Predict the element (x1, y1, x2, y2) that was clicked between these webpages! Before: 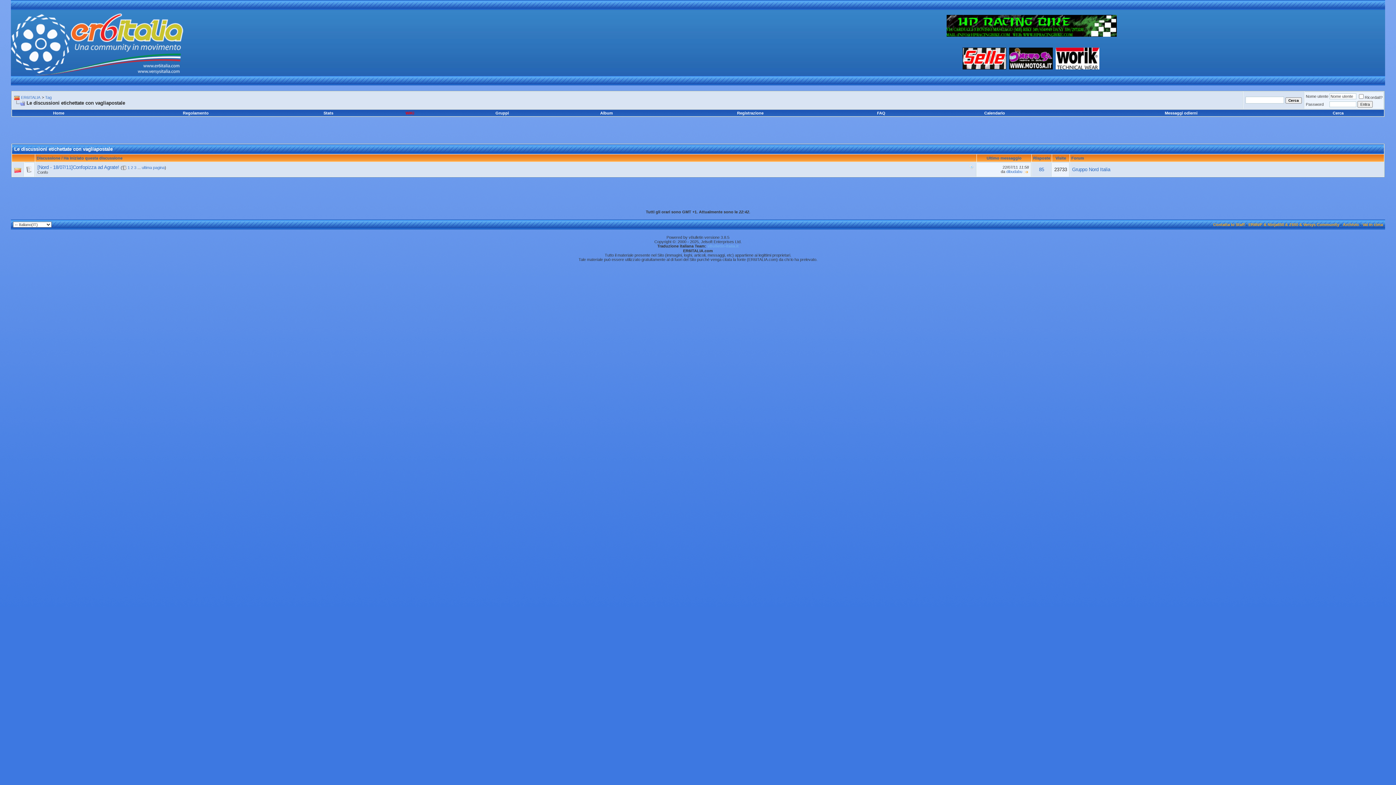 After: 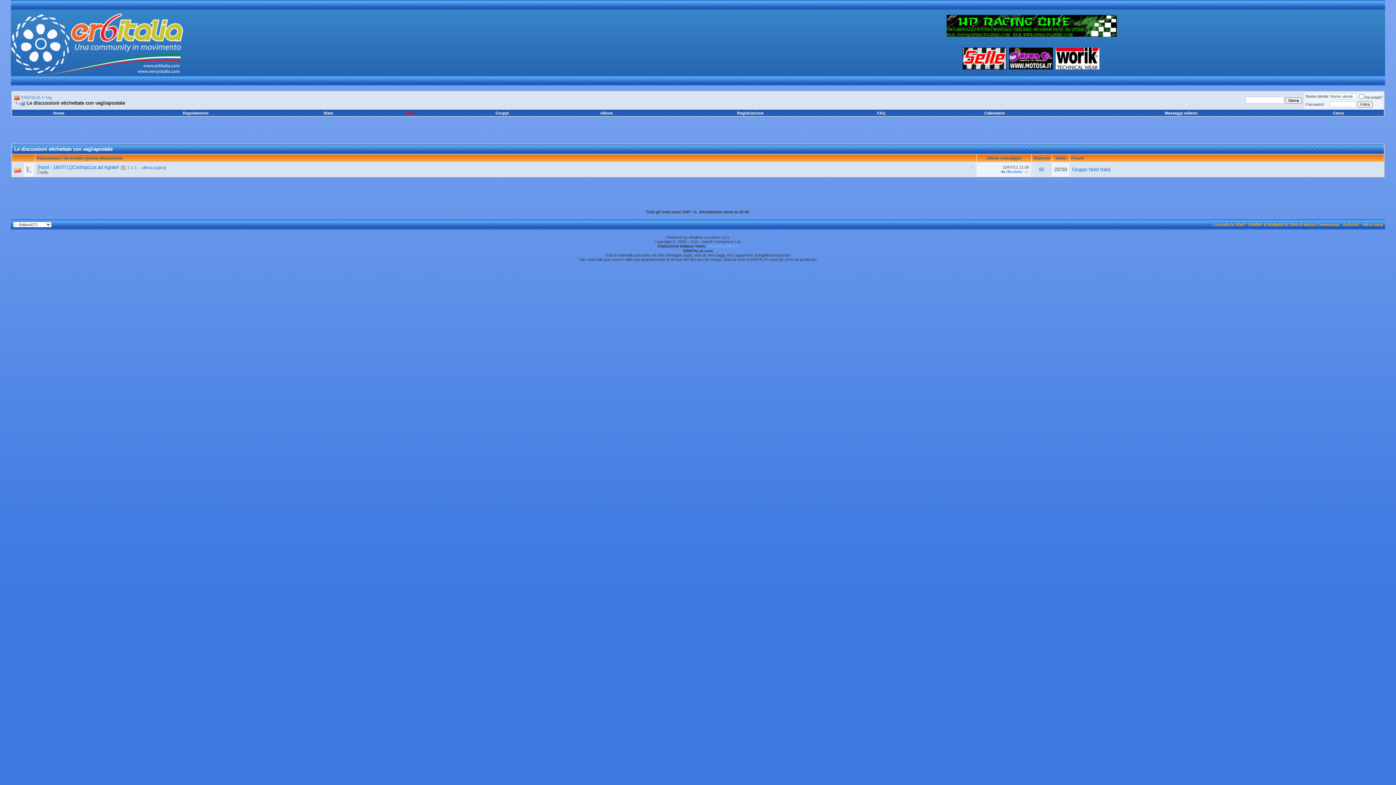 Action: label: 85 bbox: (1039, 167, 1044, 172)